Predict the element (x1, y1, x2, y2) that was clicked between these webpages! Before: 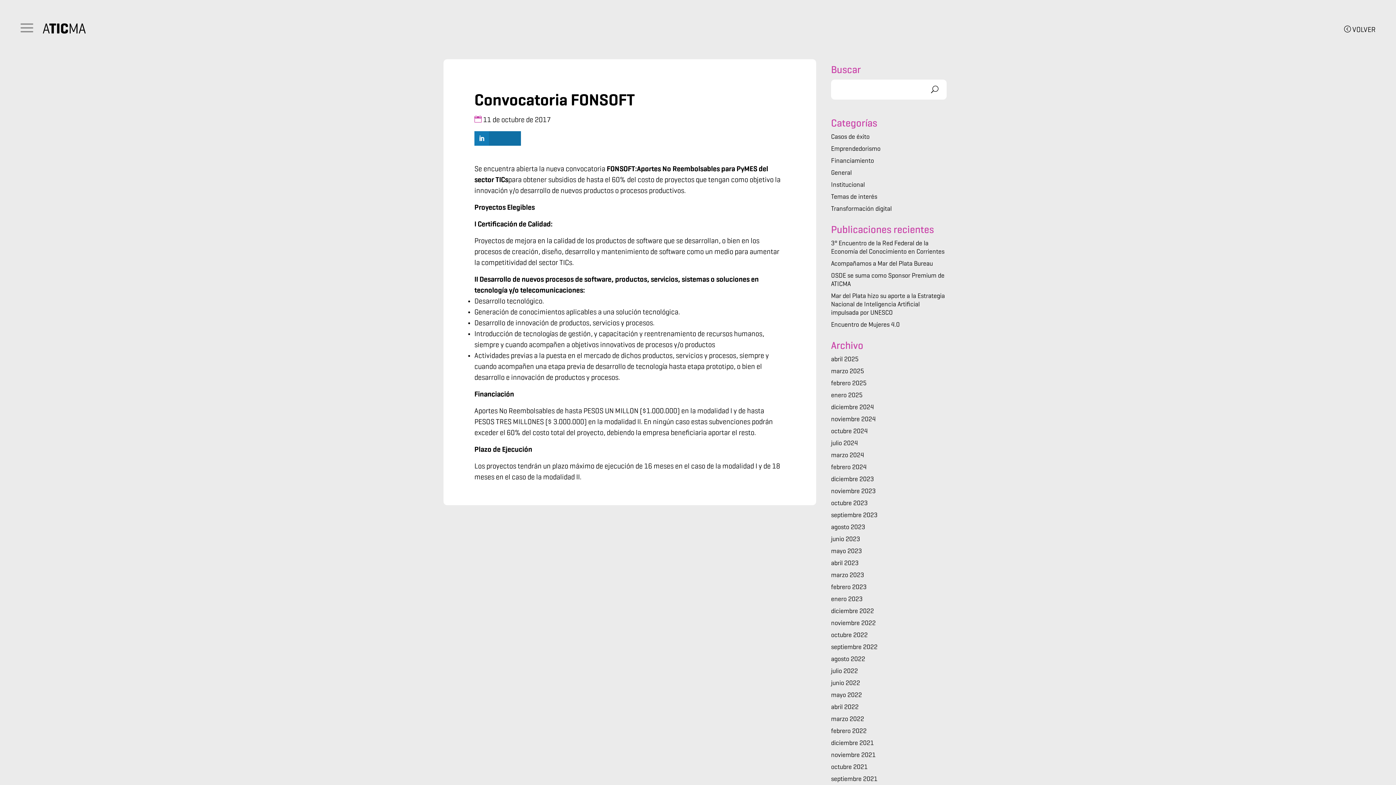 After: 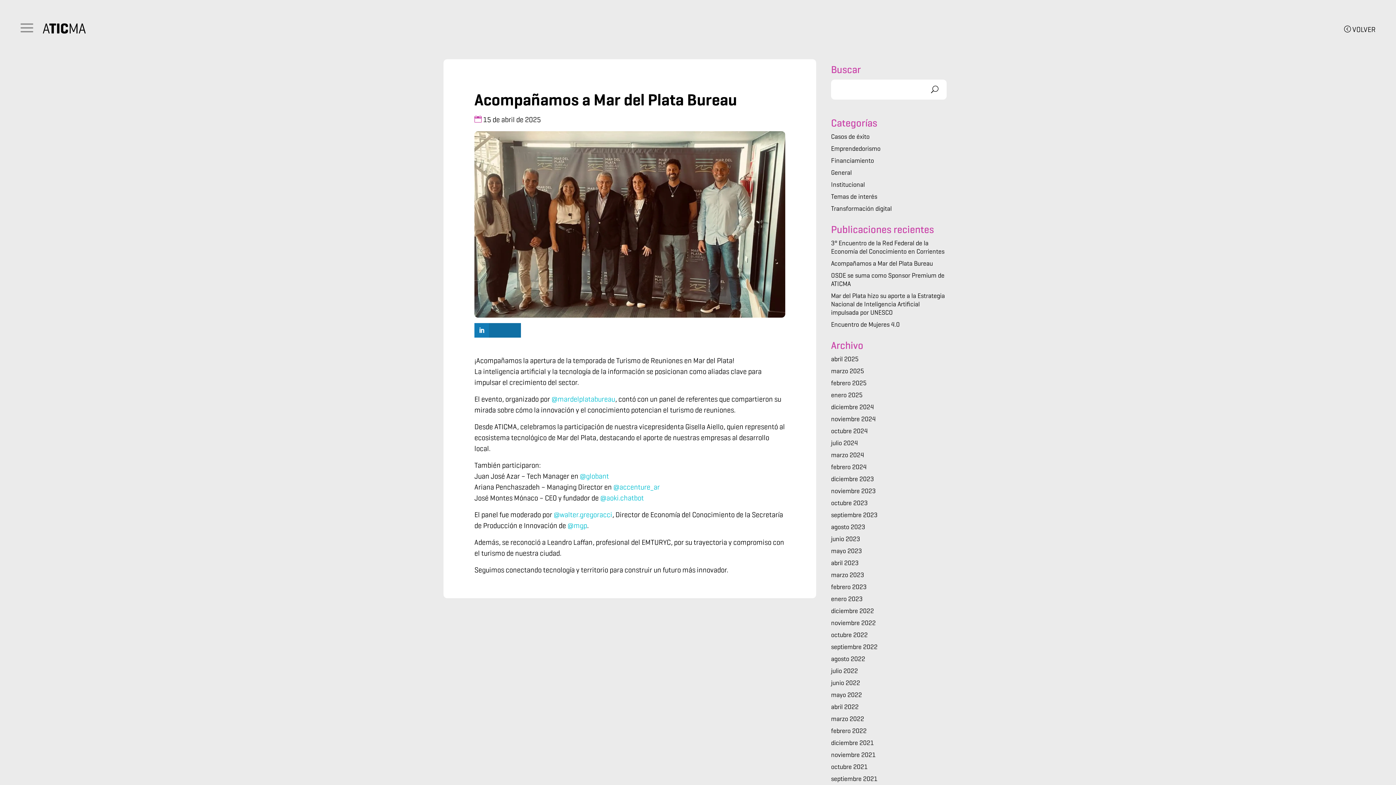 Action: label: Acompañamos a Mar del Plata Bureau bbox: (831, 260, 933, 267)